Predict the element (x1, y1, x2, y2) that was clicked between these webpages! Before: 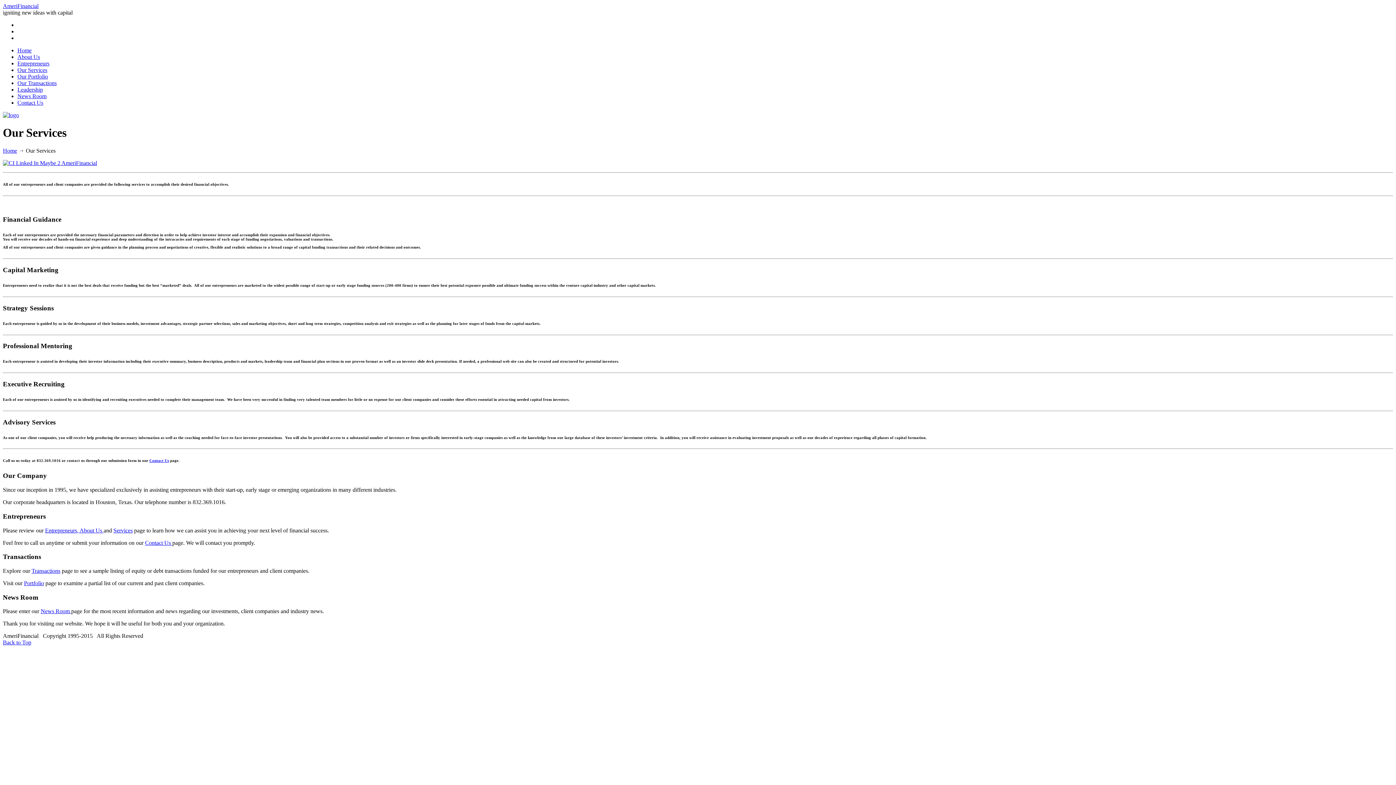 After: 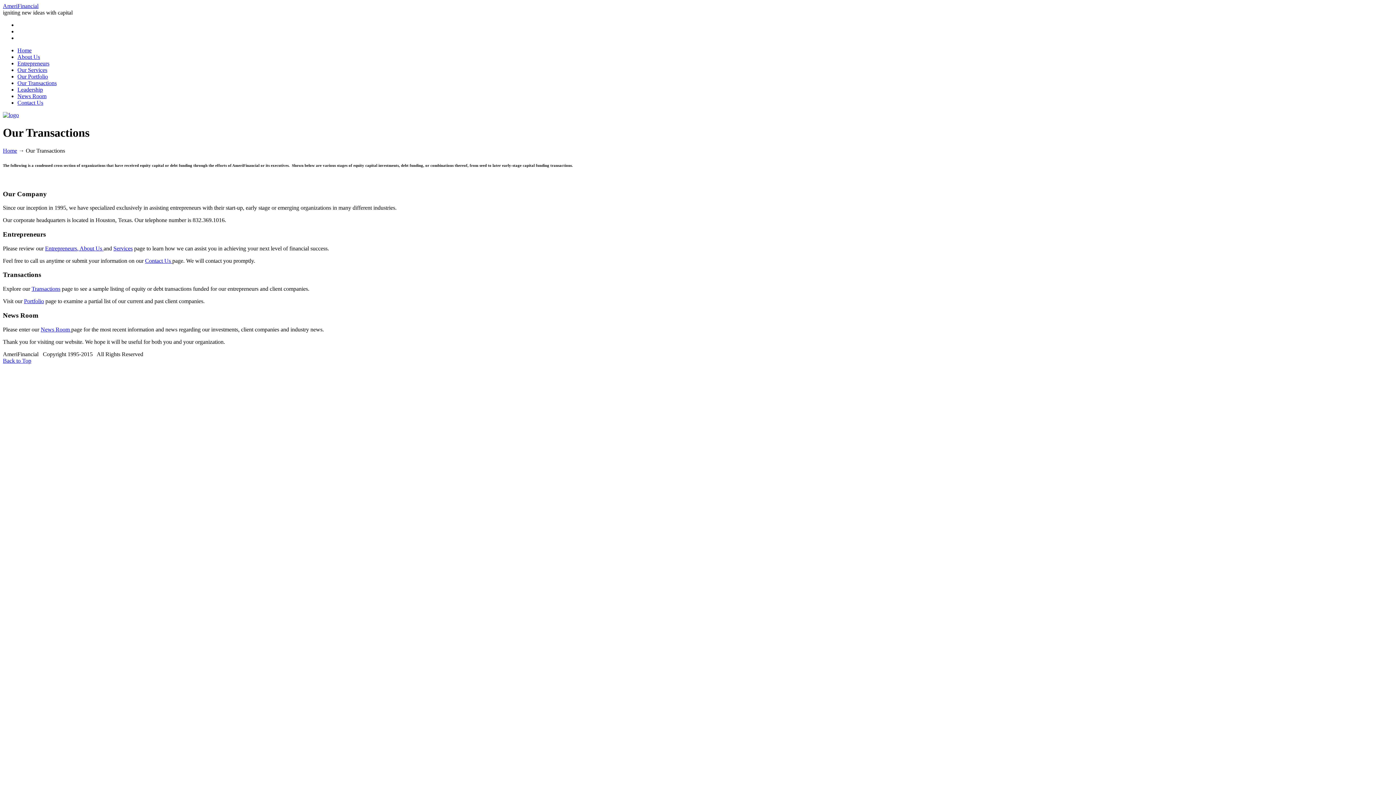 Action: bbox: (31, 568, 60, 574) label: Transactions